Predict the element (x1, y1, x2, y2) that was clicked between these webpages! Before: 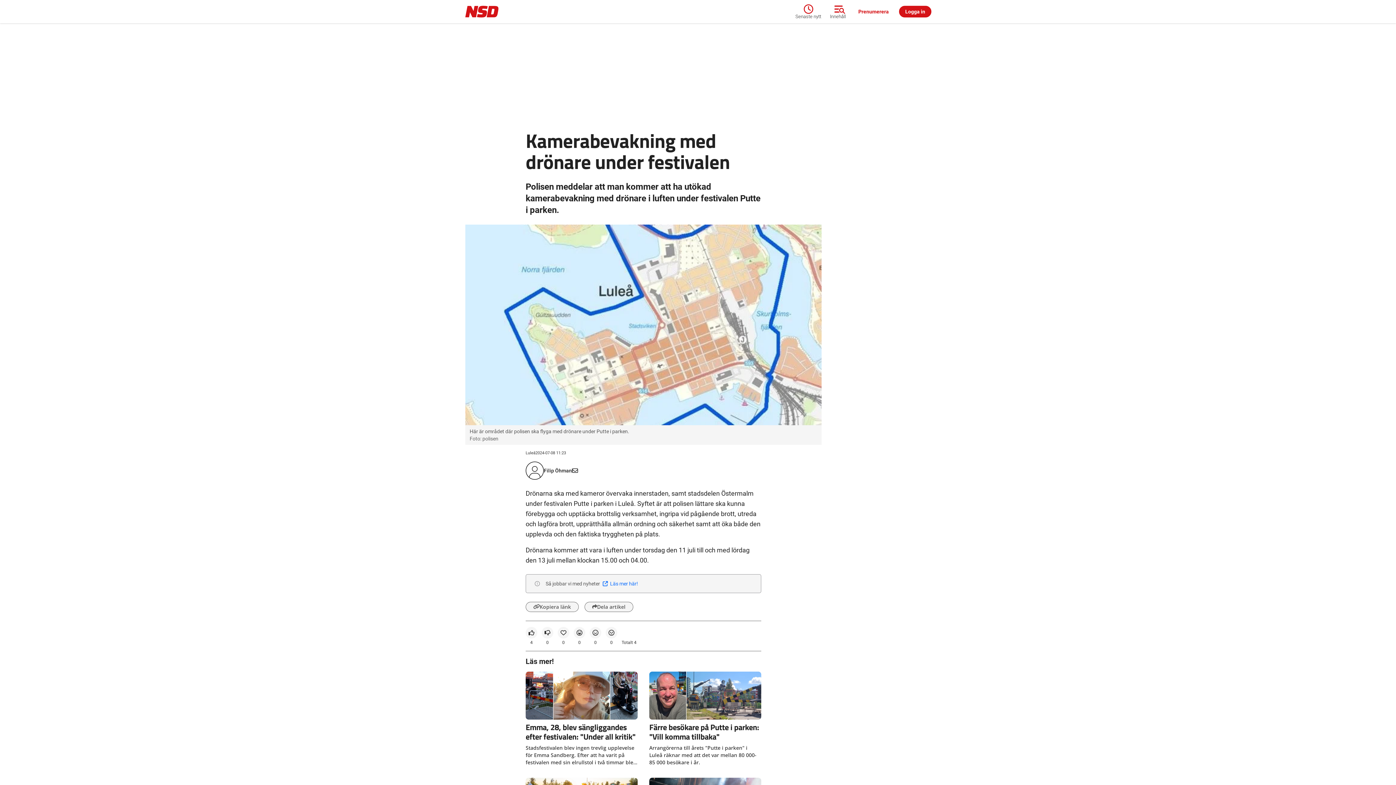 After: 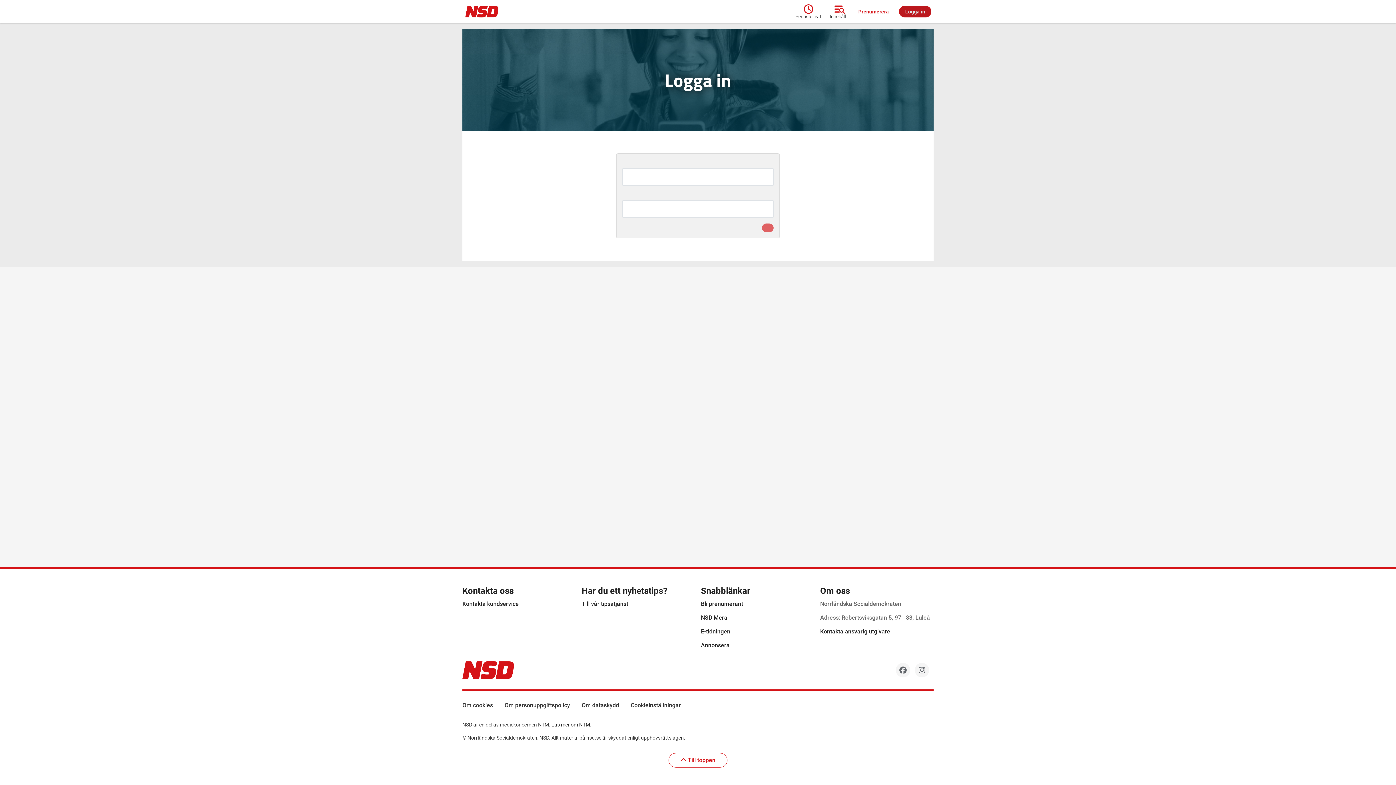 Action: bbox: (899, 5, 931, 17) label: Logga in